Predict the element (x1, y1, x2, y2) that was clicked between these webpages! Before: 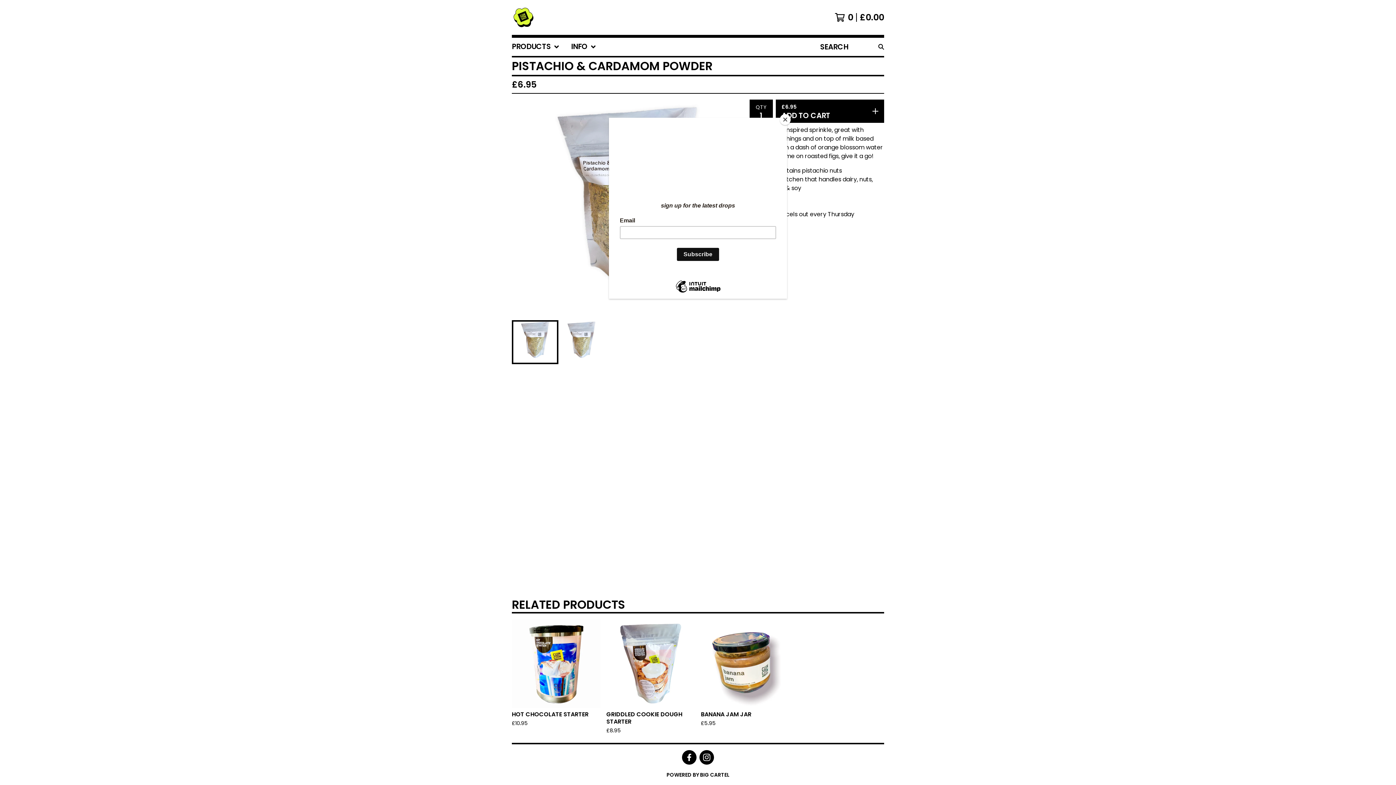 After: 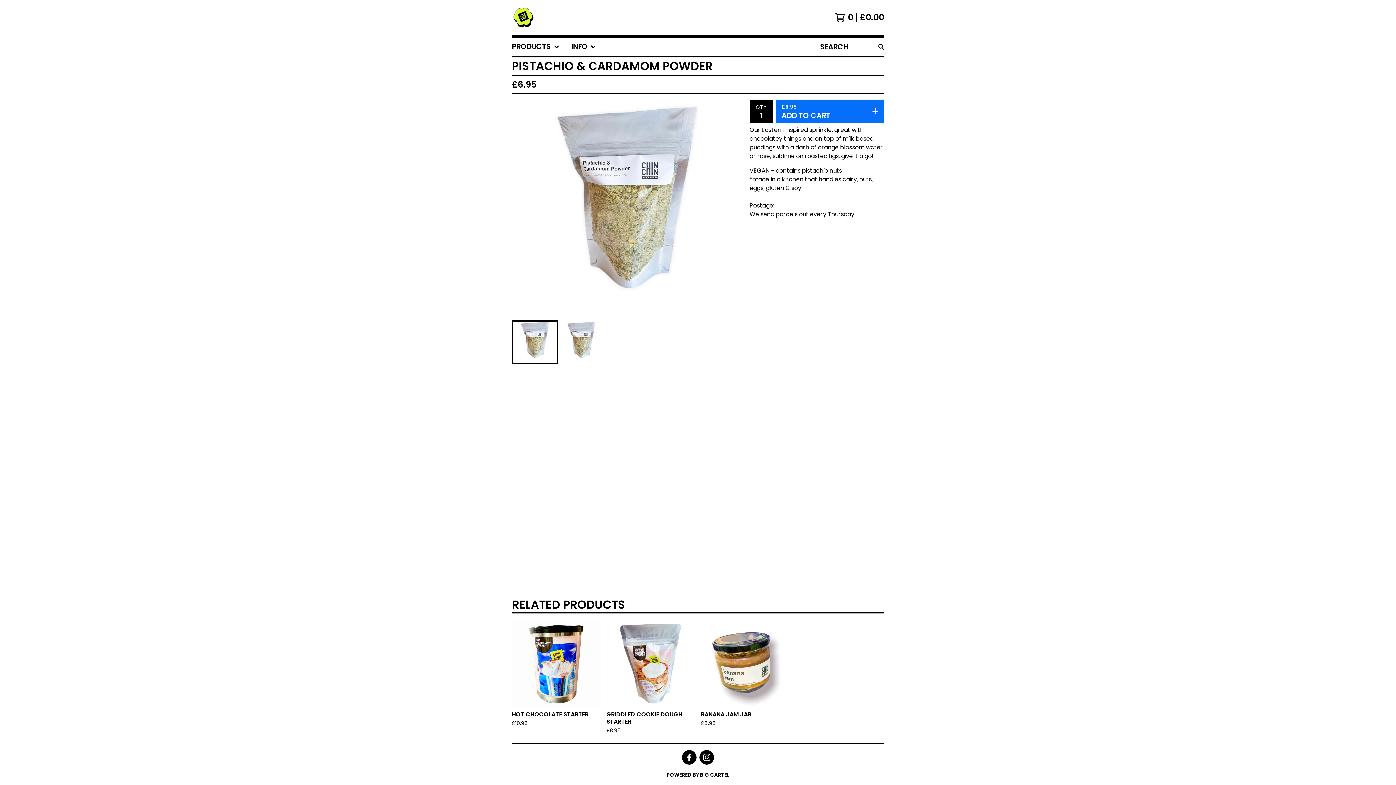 Action: bbox: (780, 114, 790, 125) label: Close